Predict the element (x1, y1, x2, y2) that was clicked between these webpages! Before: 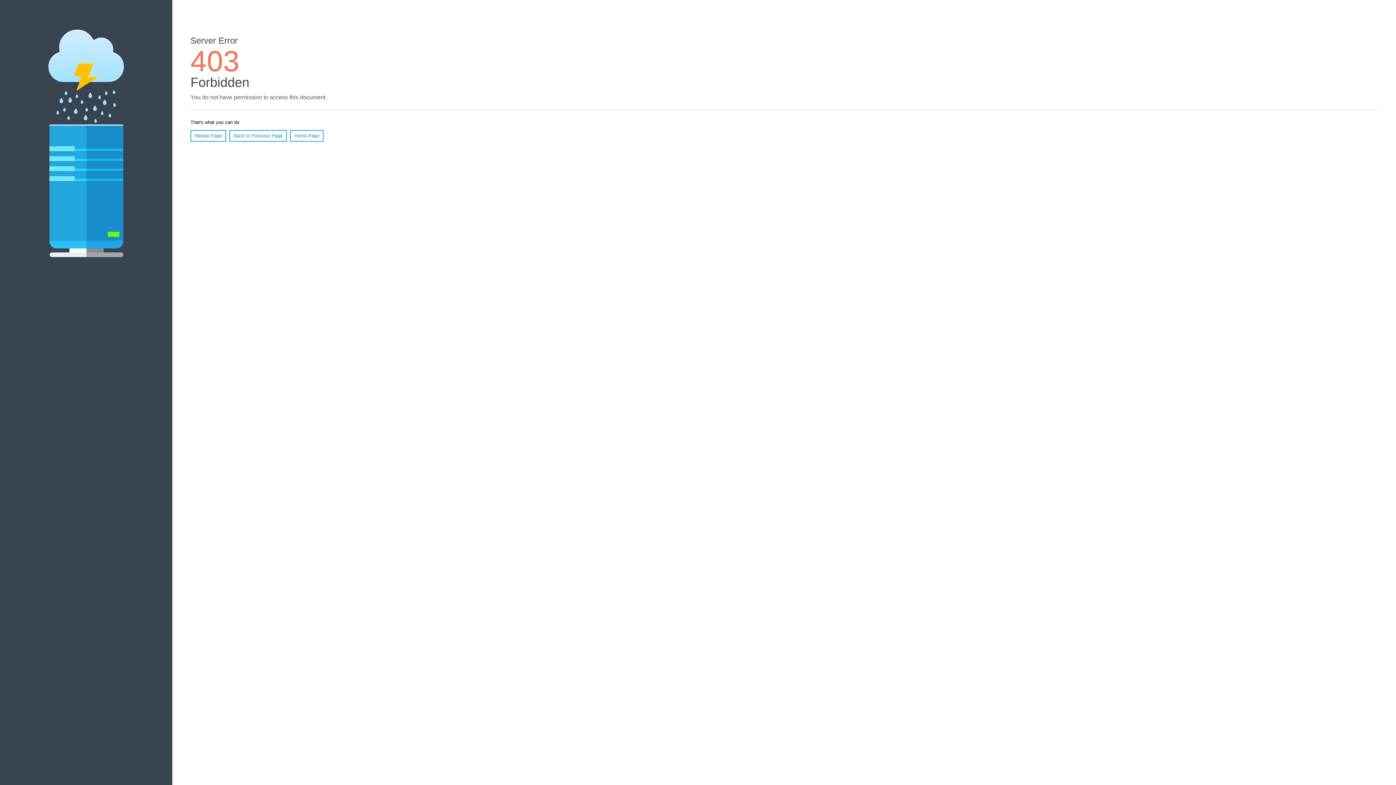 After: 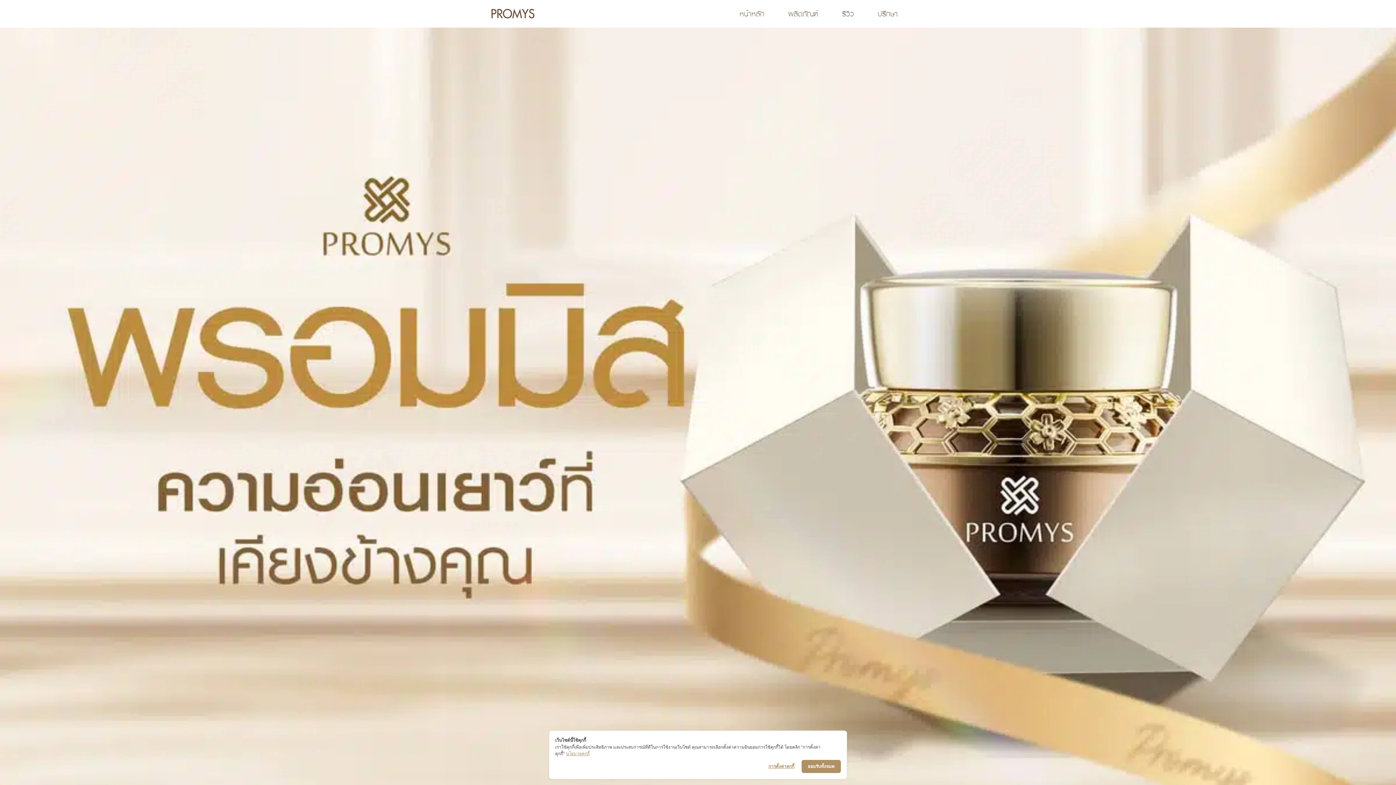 Action: bbox: (290, 130, 323, 141) label: Home Page